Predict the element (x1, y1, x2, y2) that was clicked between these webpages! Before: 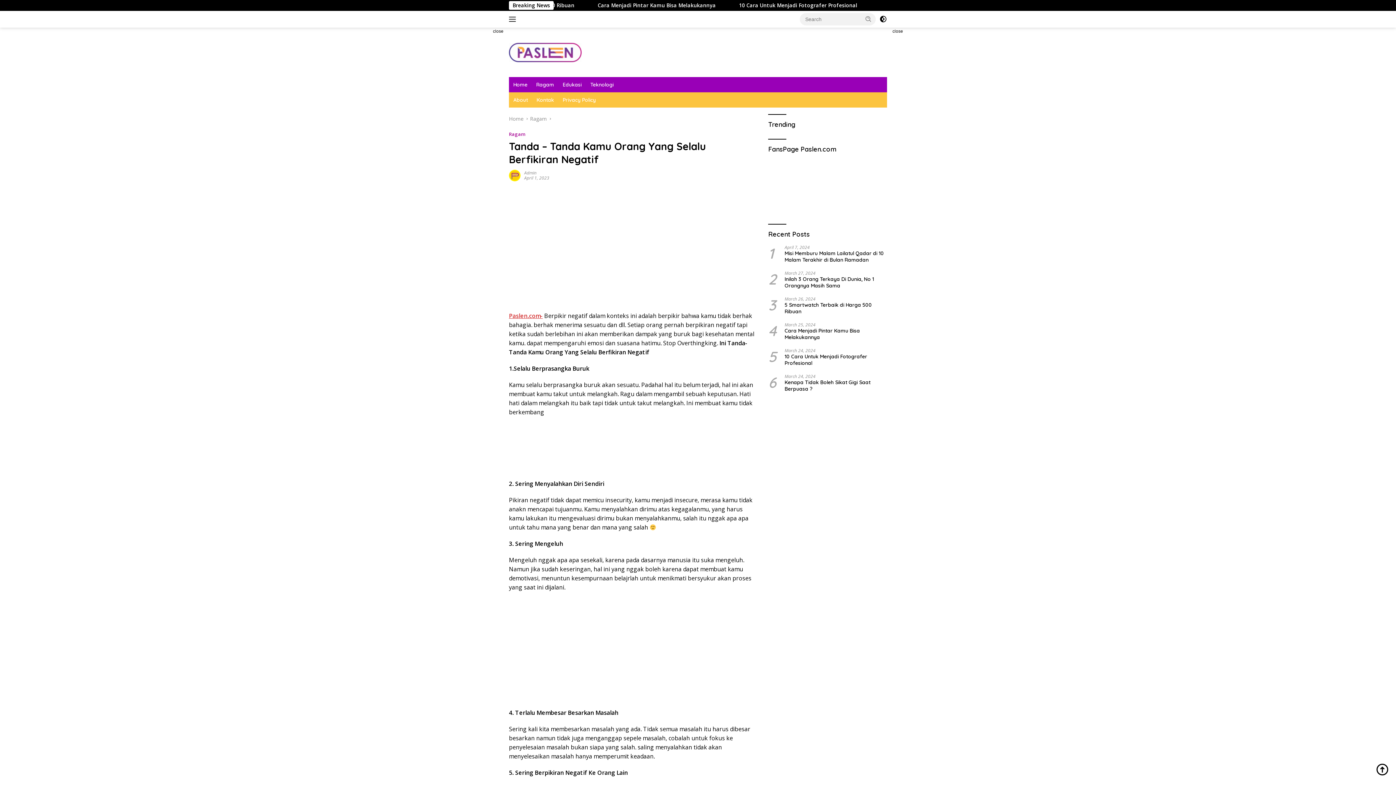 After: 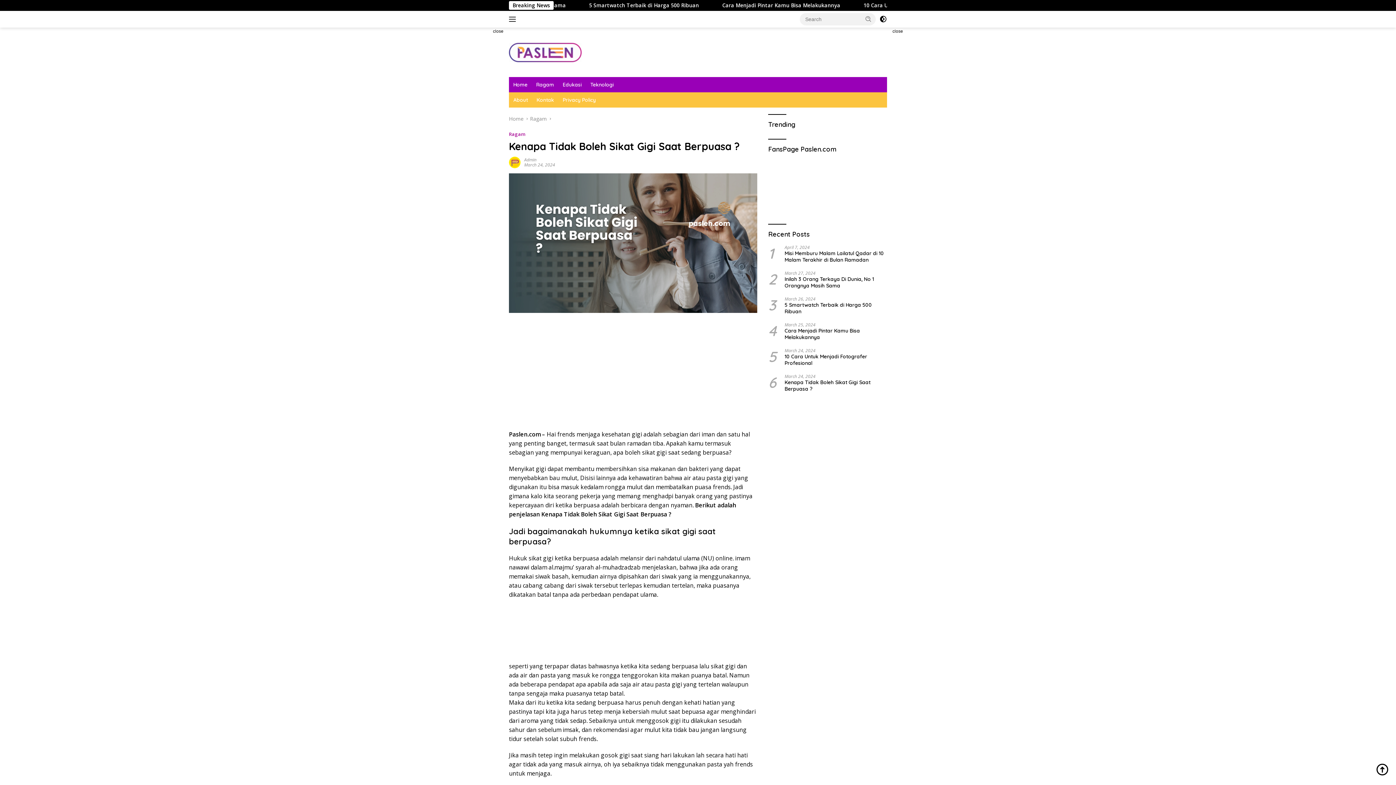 Action: bbox: (784, 379, 887, 392) label: Kenapa Tidak Boleh Sikat Gigi Saat Berpuasa ?